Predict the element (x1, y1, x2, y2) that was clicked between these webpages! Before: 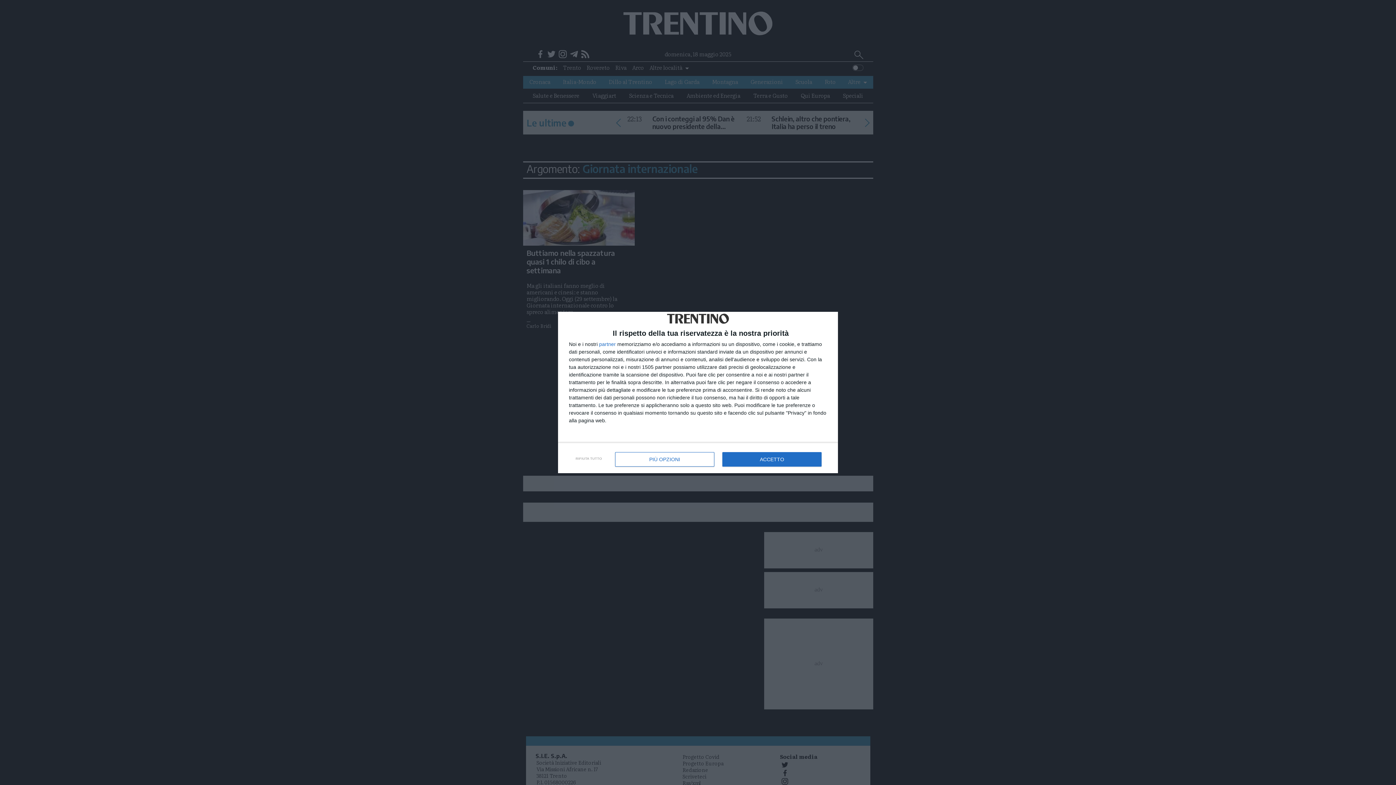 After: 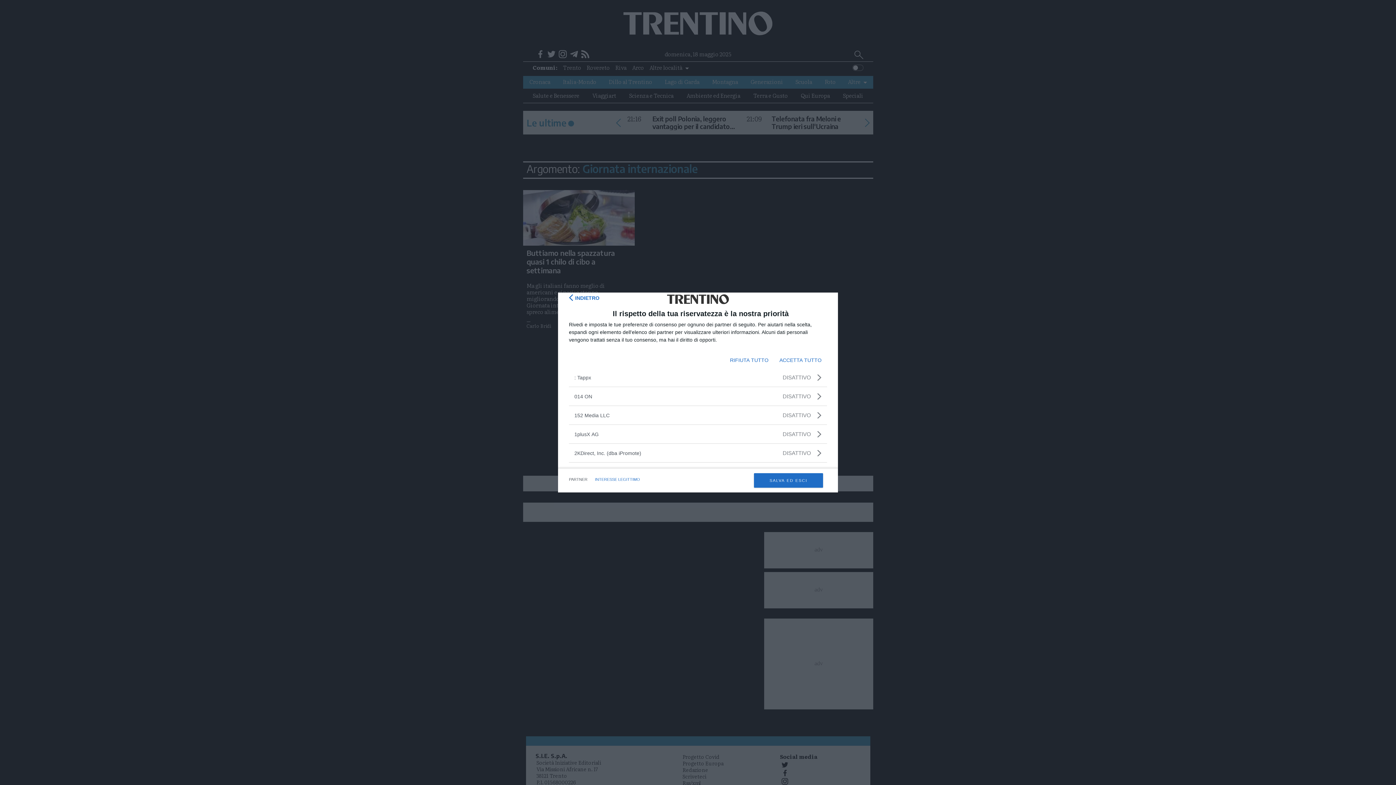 Action: bbox: (599, 341, 616, 346) label: partner